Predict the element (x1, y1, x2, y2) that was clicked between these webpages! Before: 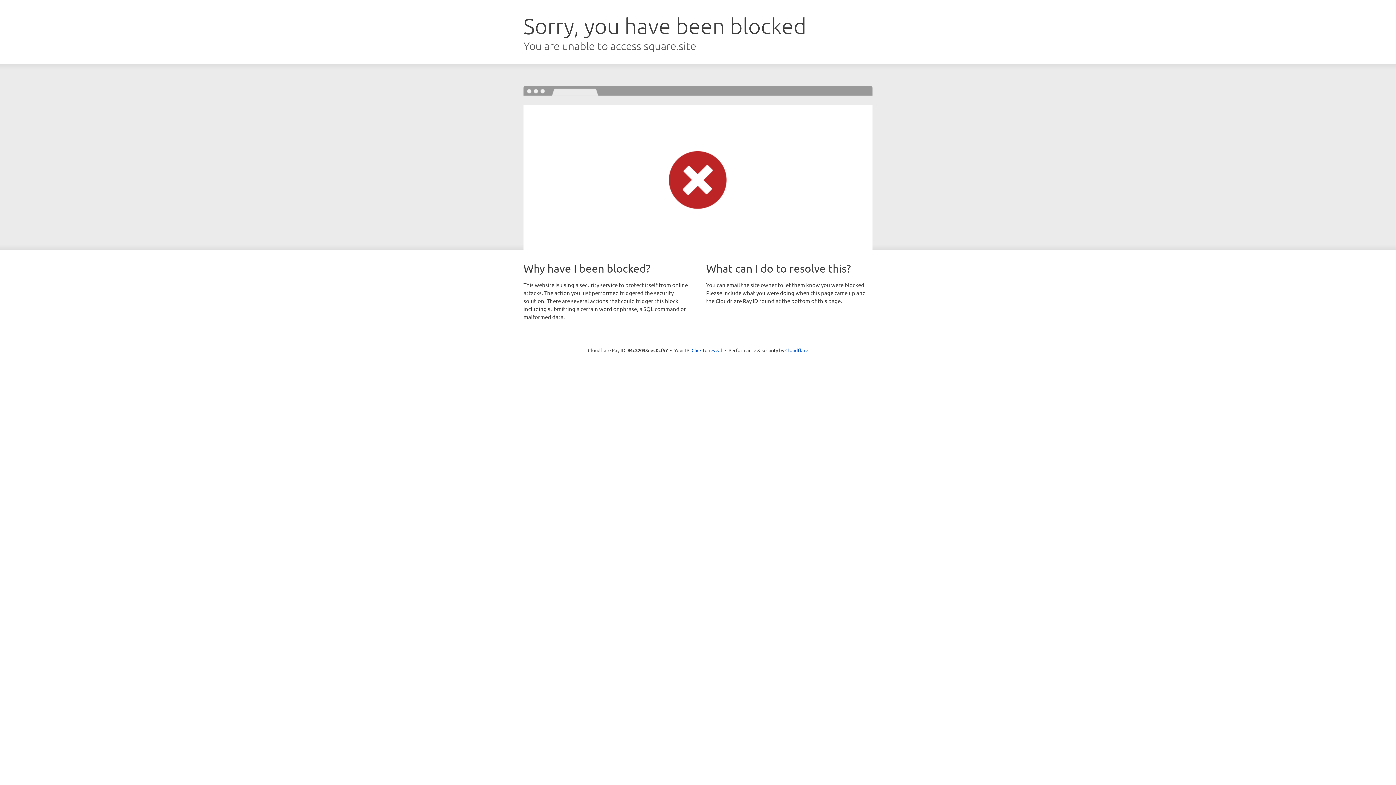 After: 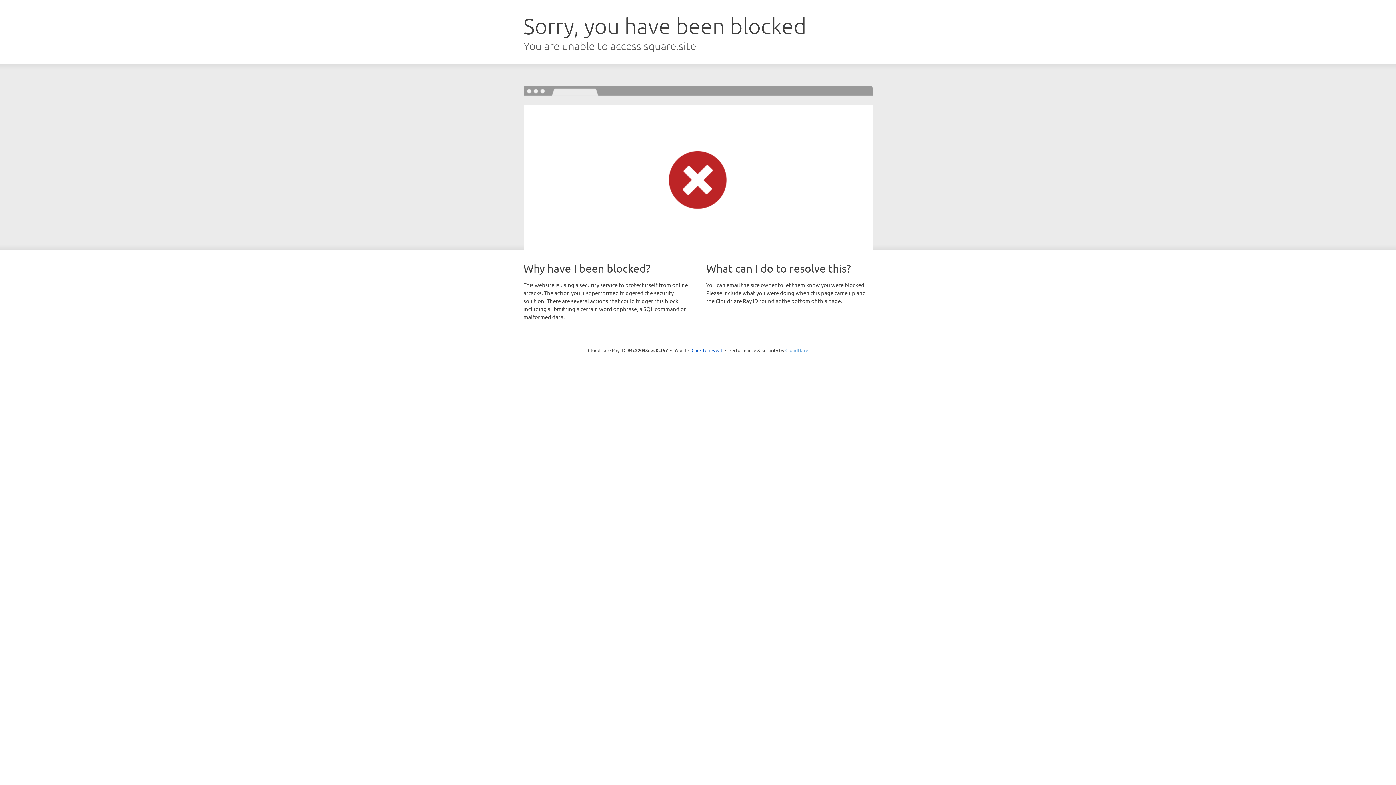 Action: label: Cloudflare bbox: (785, 347, 808, 353)